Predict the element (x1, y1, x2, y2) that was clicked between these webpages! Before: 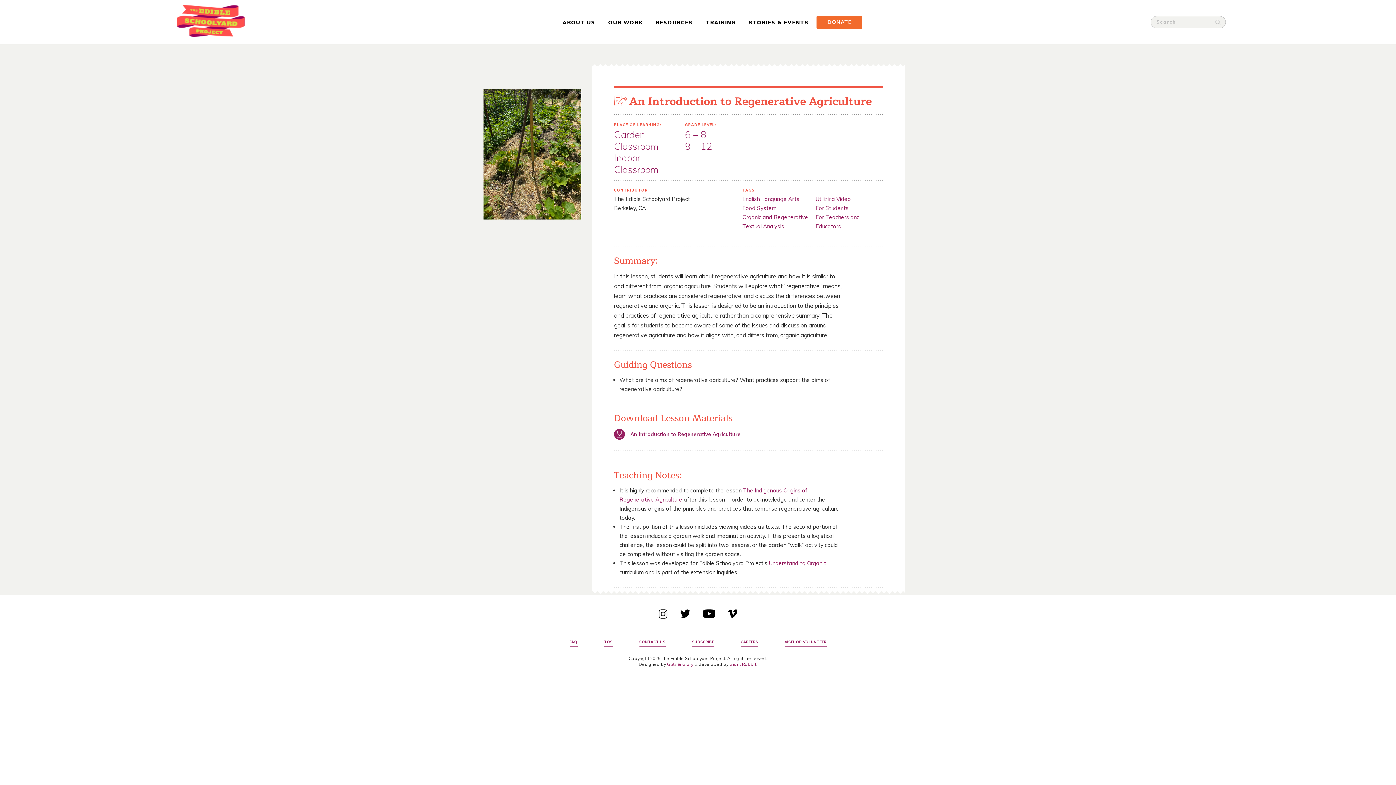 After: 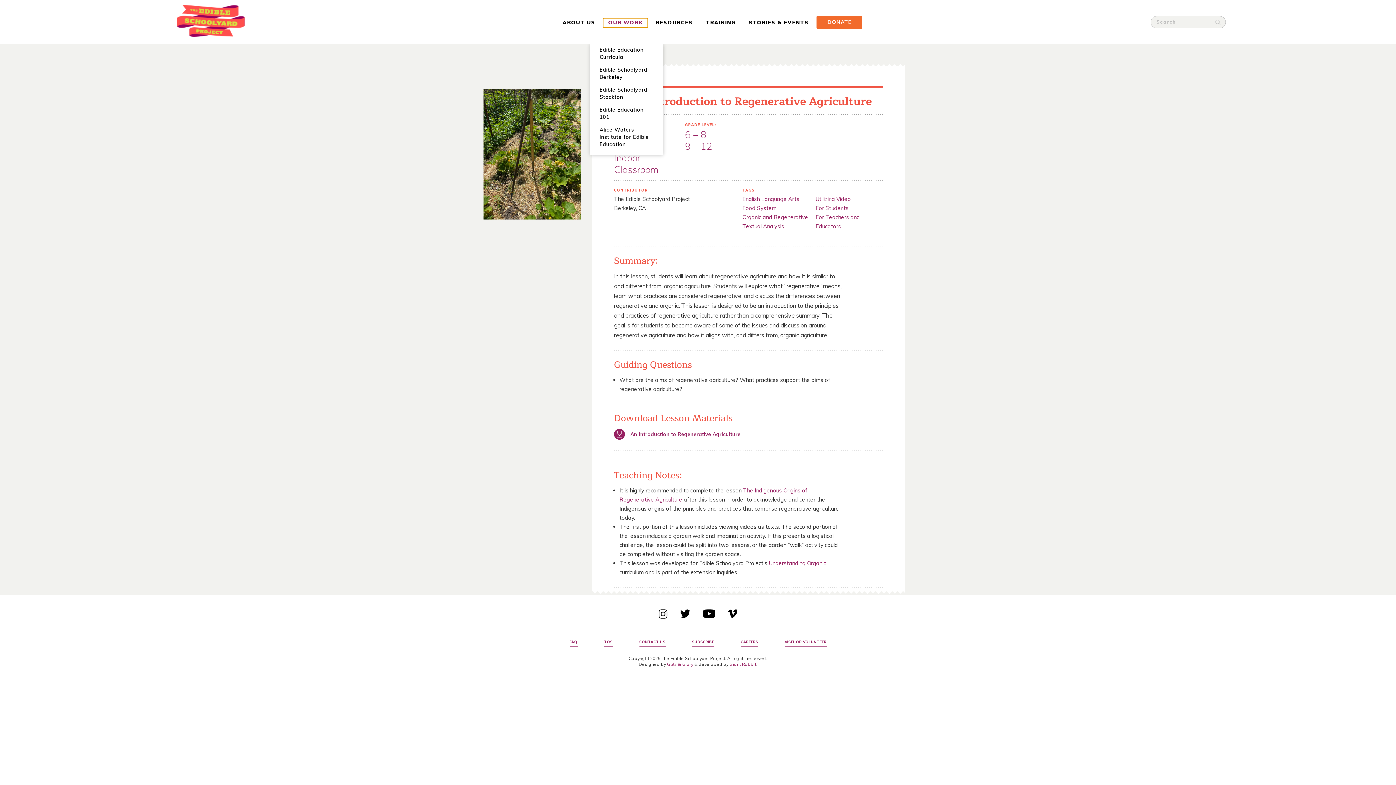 Action: label: OUR WORK bbox: (603, 18, 648, 27)